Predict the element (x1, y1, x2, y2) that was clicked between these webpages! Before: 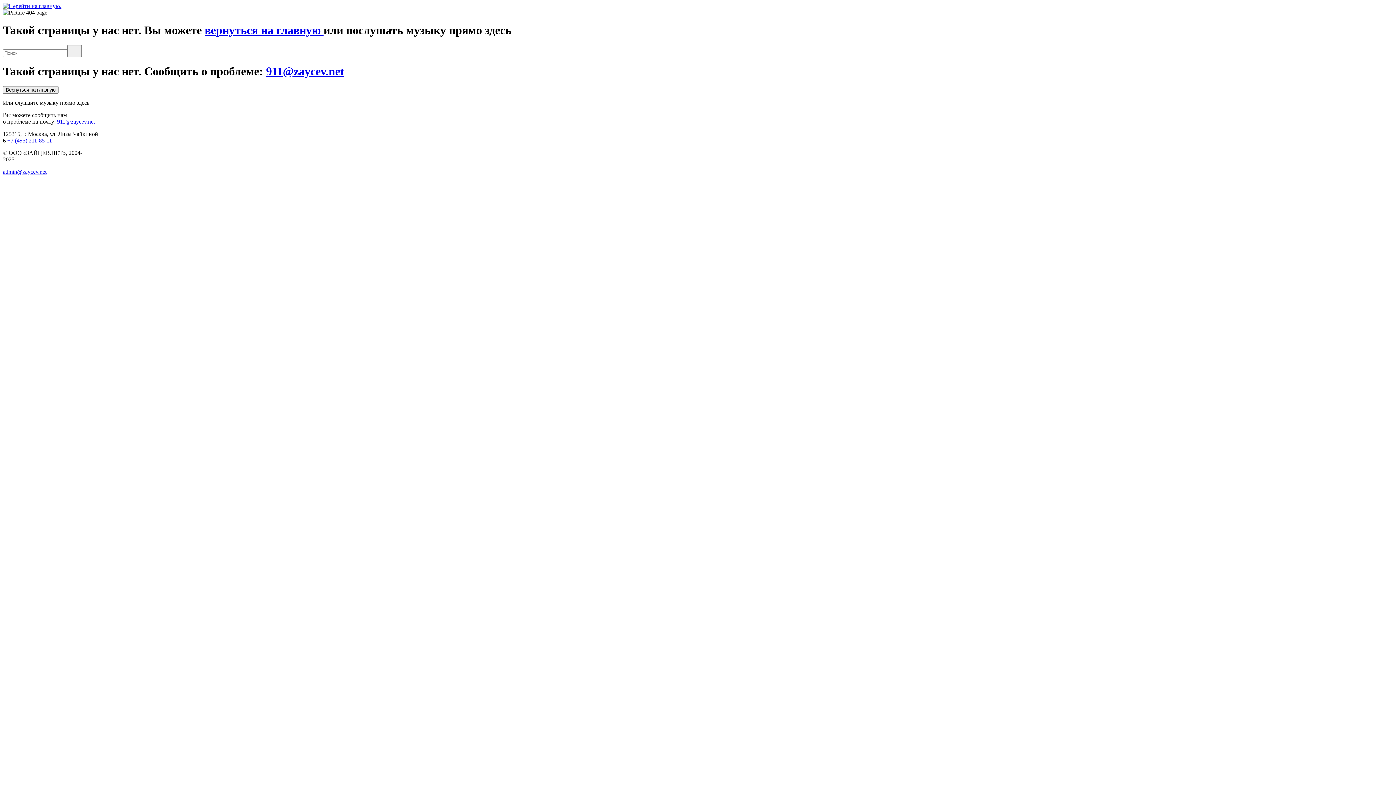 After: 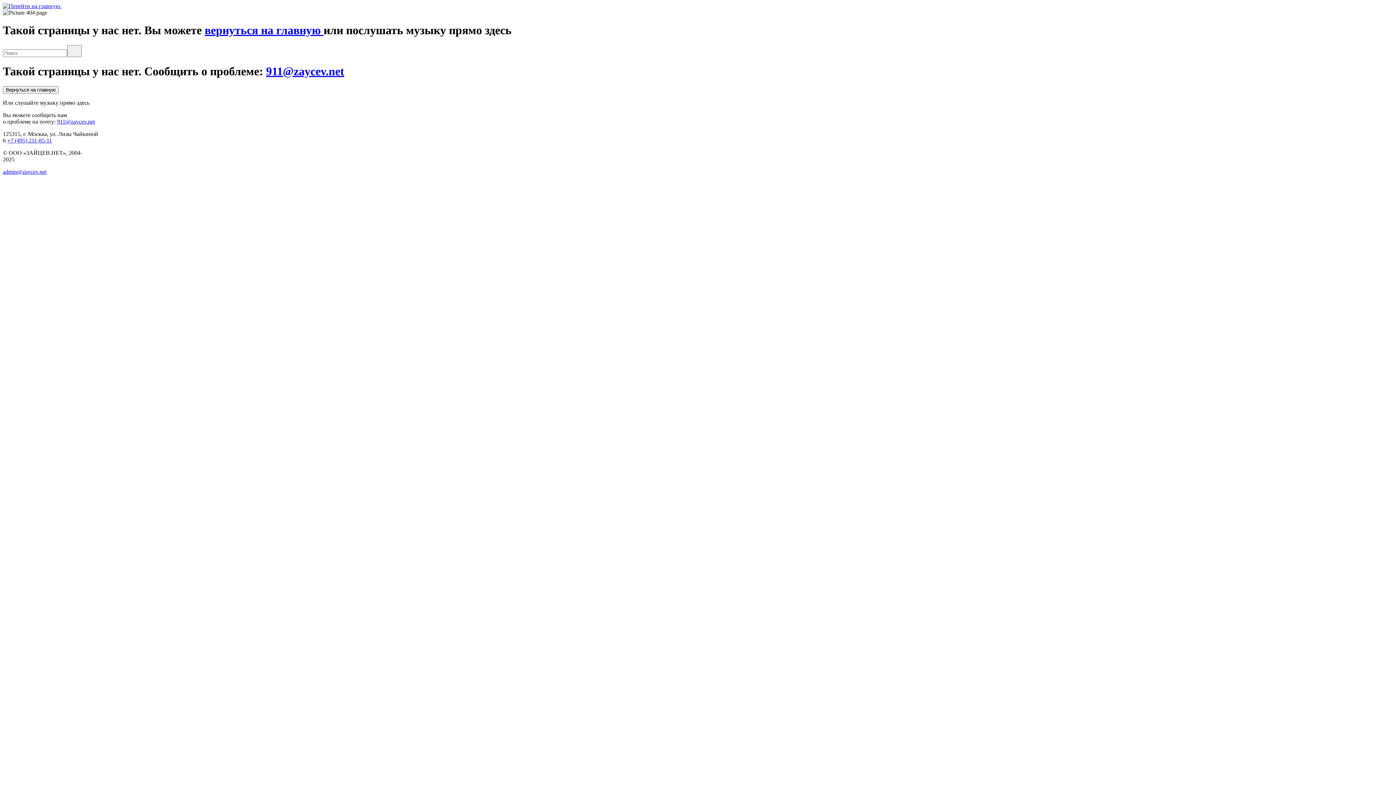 Action: label: 911@zaycev.net bbox: (57, 118, 94, 124)